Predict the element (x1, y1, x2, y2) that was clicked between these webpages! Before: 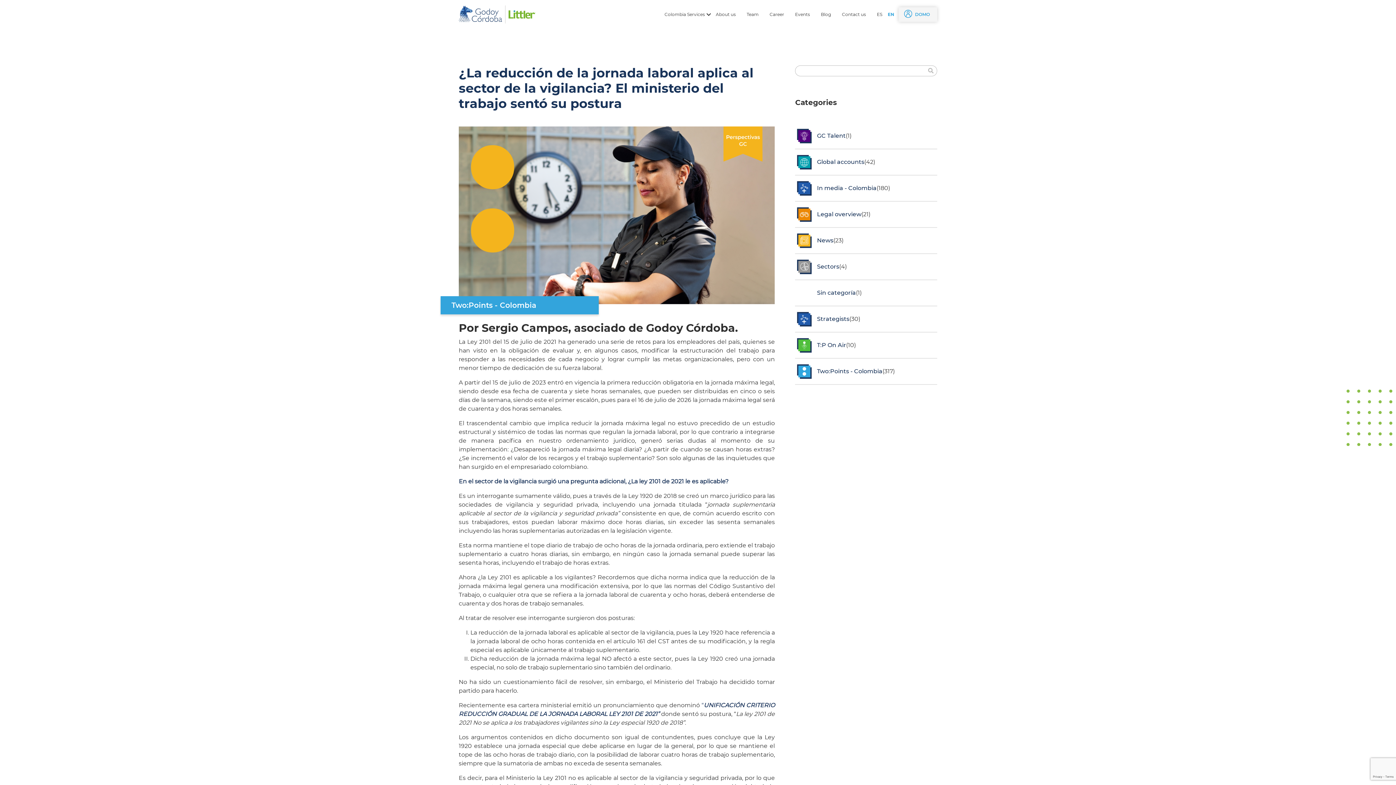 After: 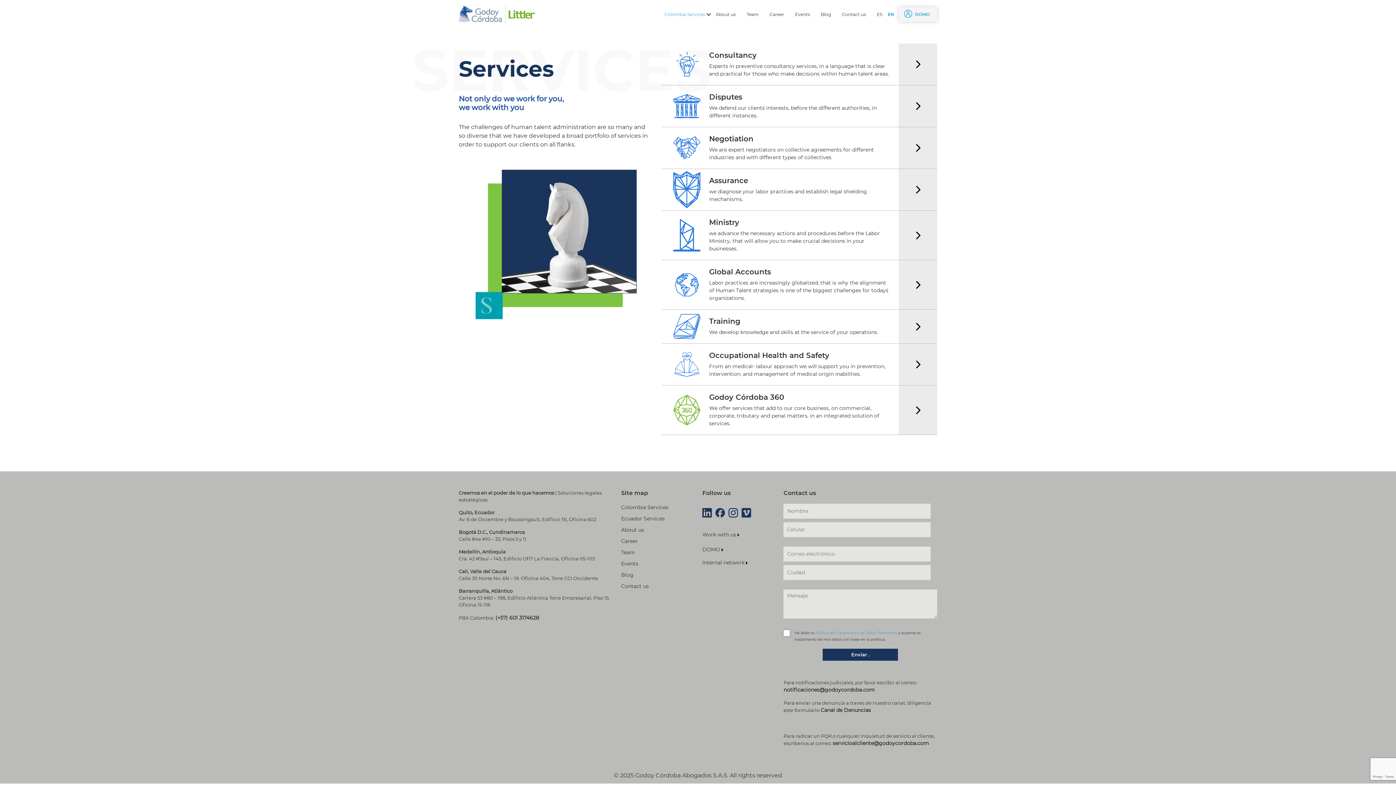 Action: bbox: (661, 0, 708, 28) label: Colombia Services